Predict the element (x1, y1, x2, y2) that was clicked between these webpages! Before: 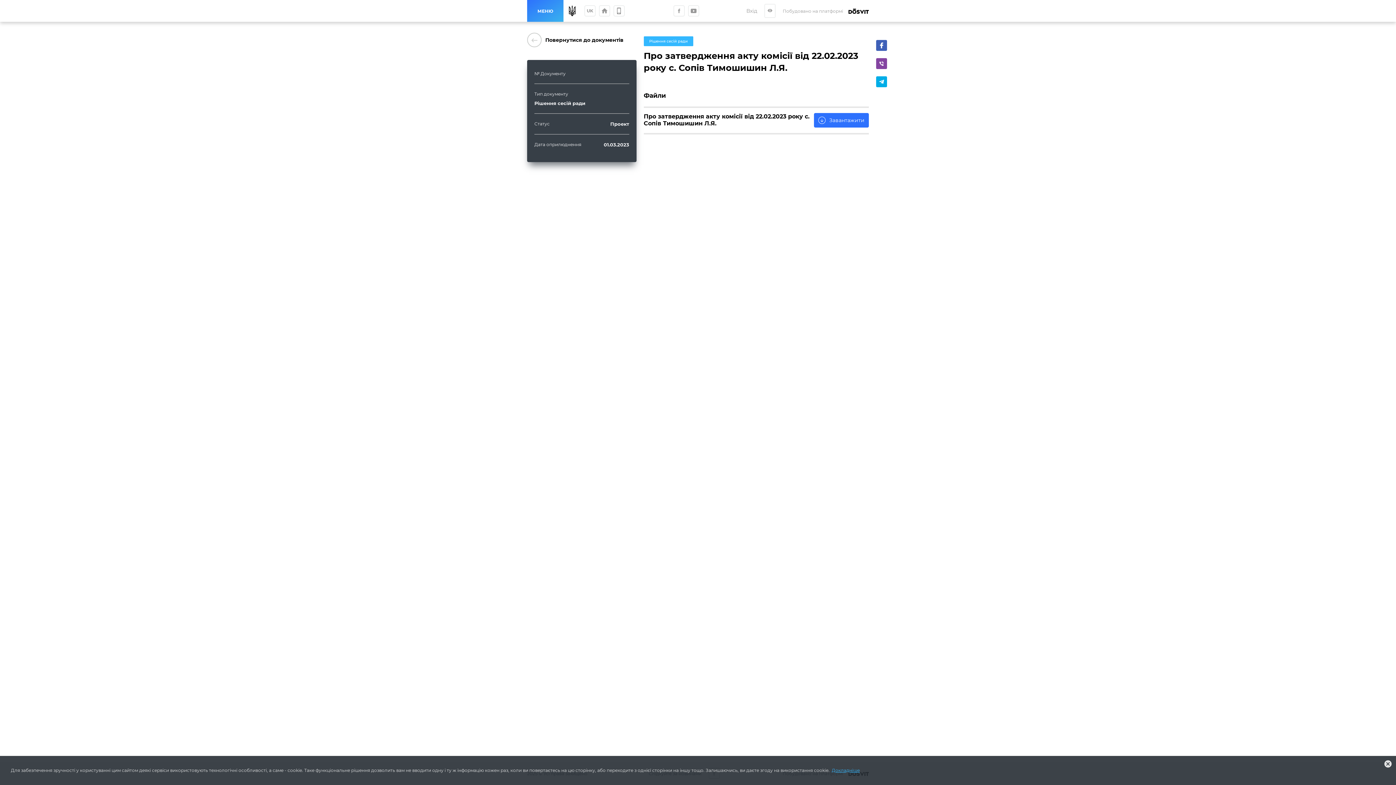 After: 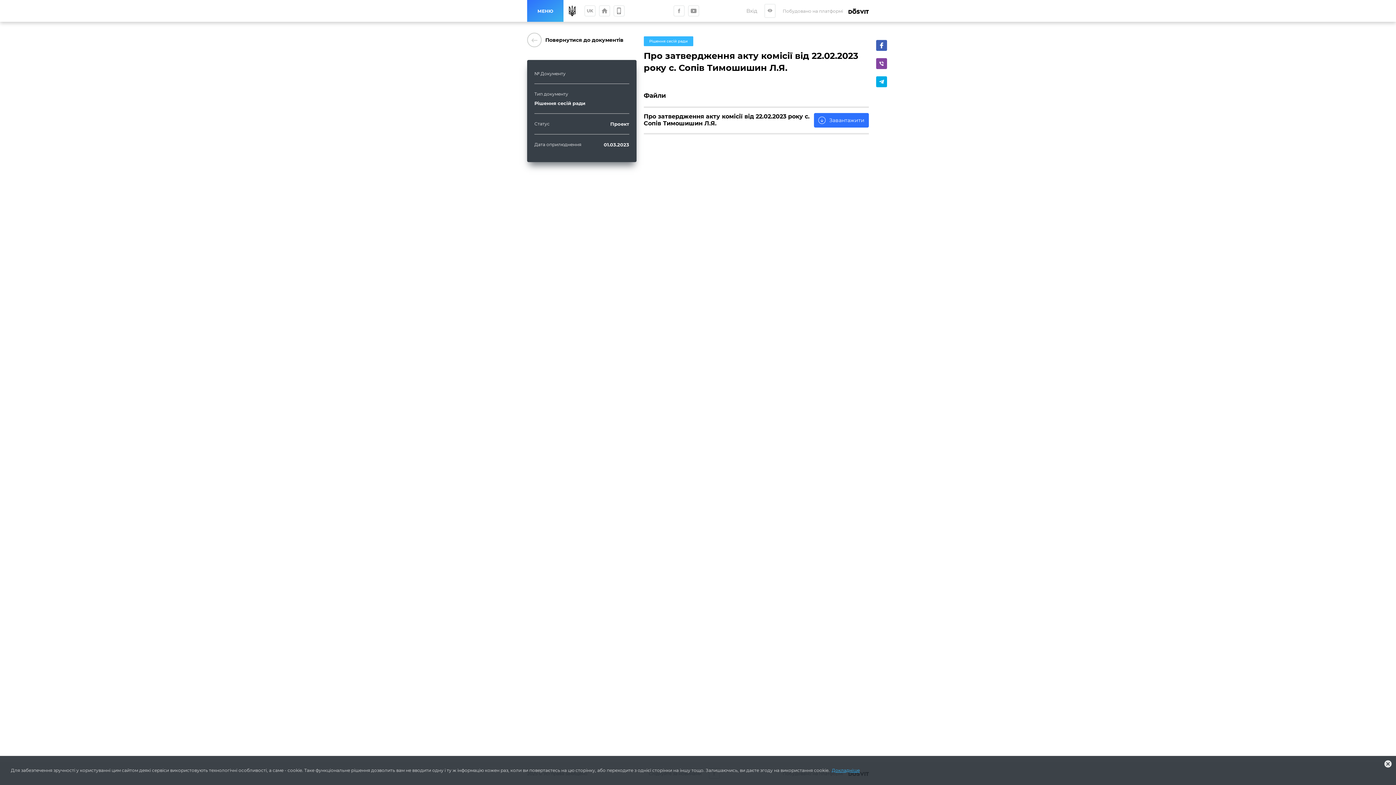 Action: bbox: (876, 58, 887, 69)